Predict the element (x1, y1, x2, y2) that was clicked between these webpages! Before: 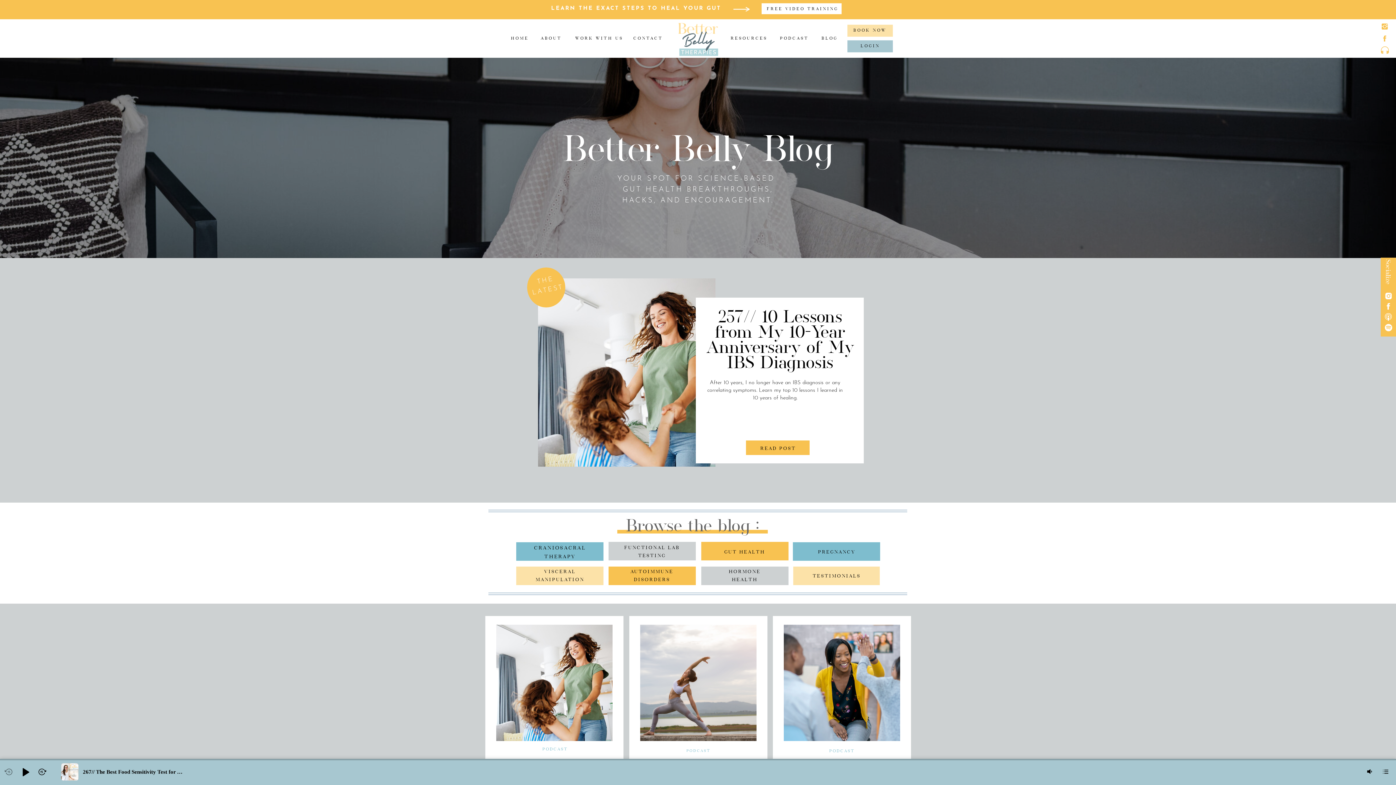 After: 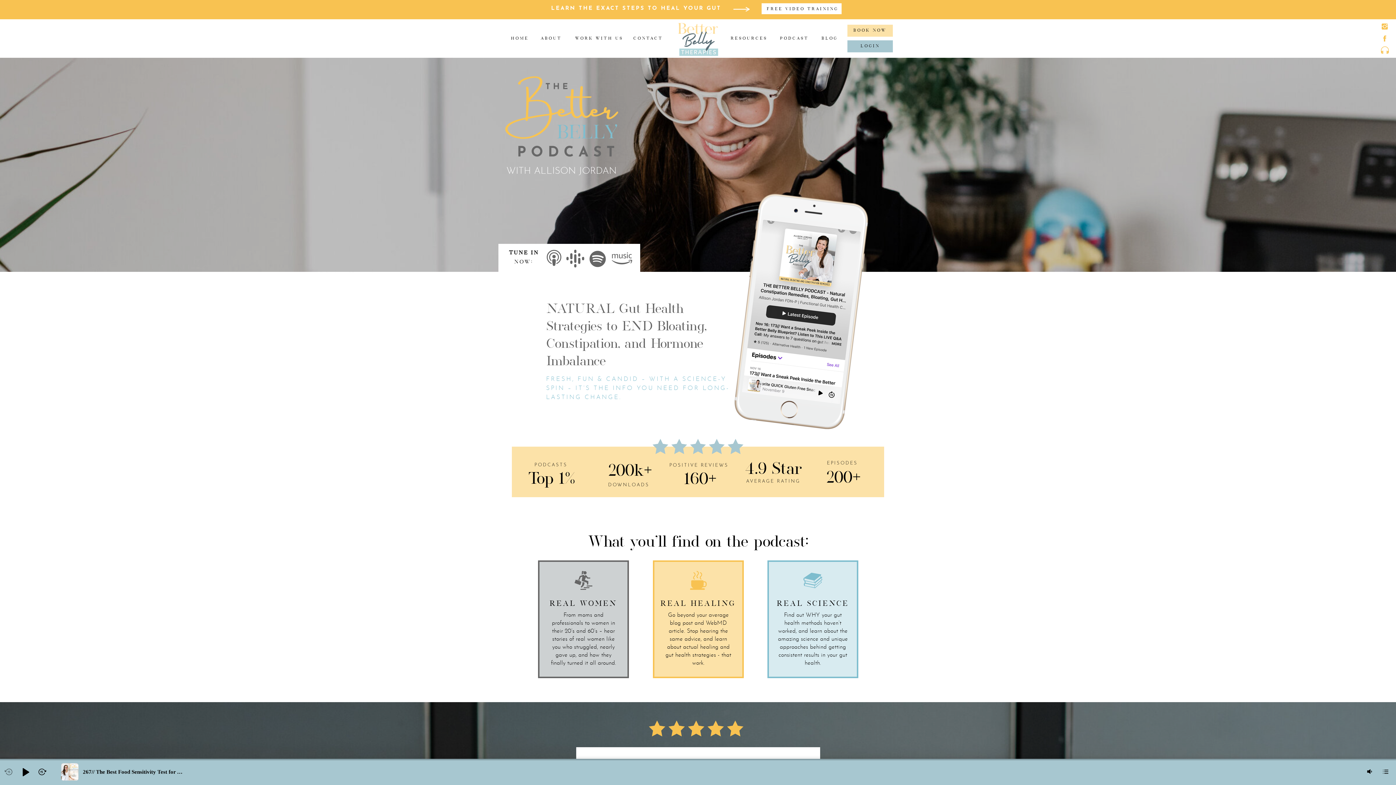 Action: label: PODCAST
 bbox: (777, 35, 811, 41)